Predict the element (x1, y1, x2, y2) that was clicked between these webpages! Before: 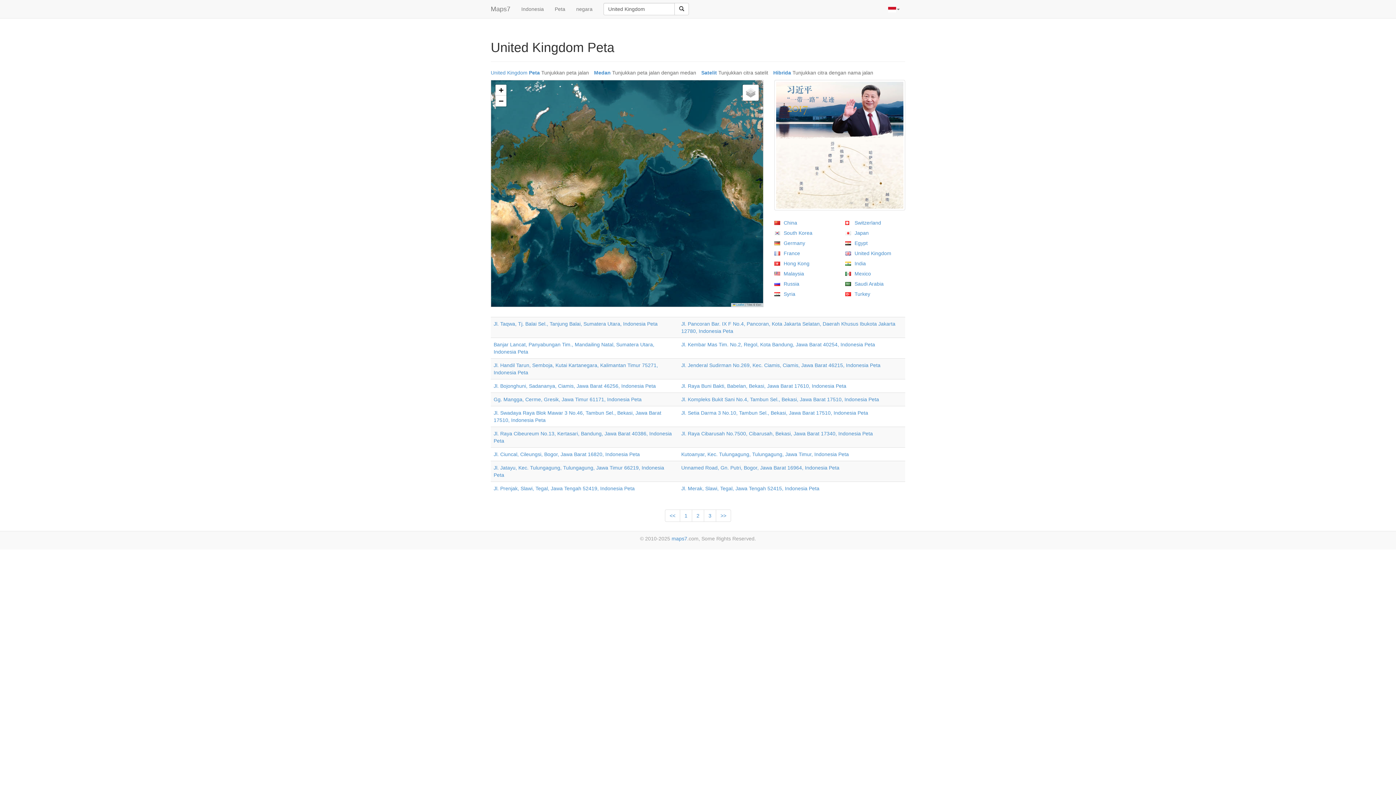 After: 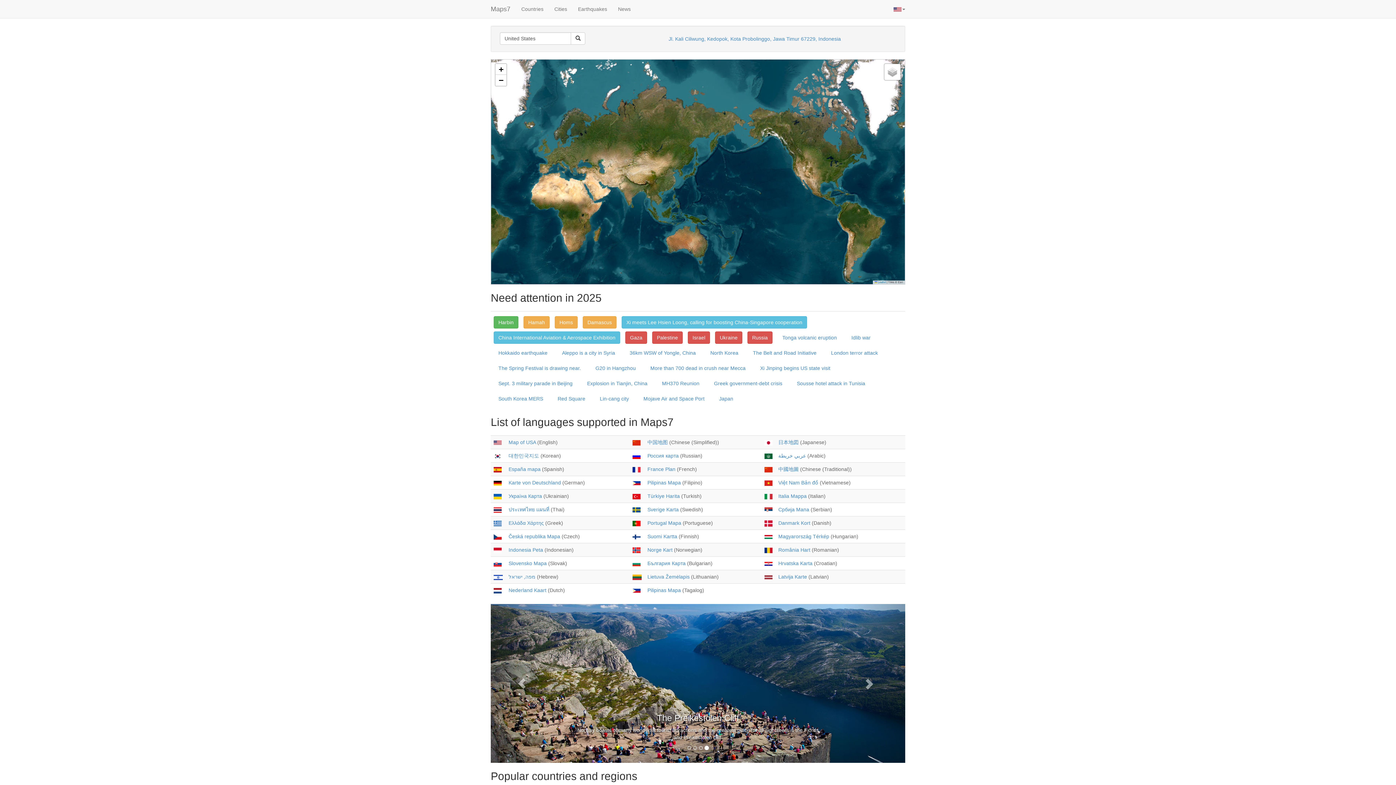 Action: label: maps7 bbox: (671, 536, 687, 541)